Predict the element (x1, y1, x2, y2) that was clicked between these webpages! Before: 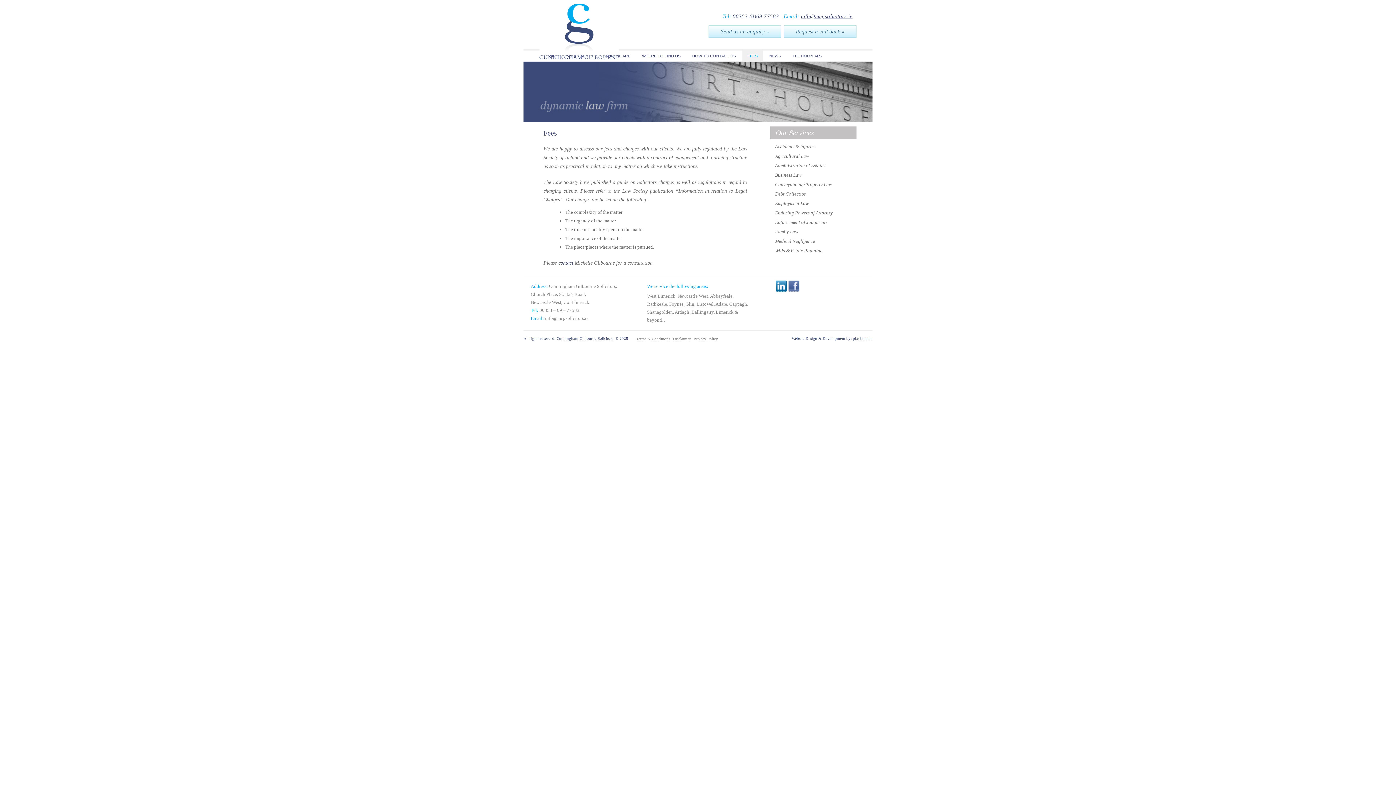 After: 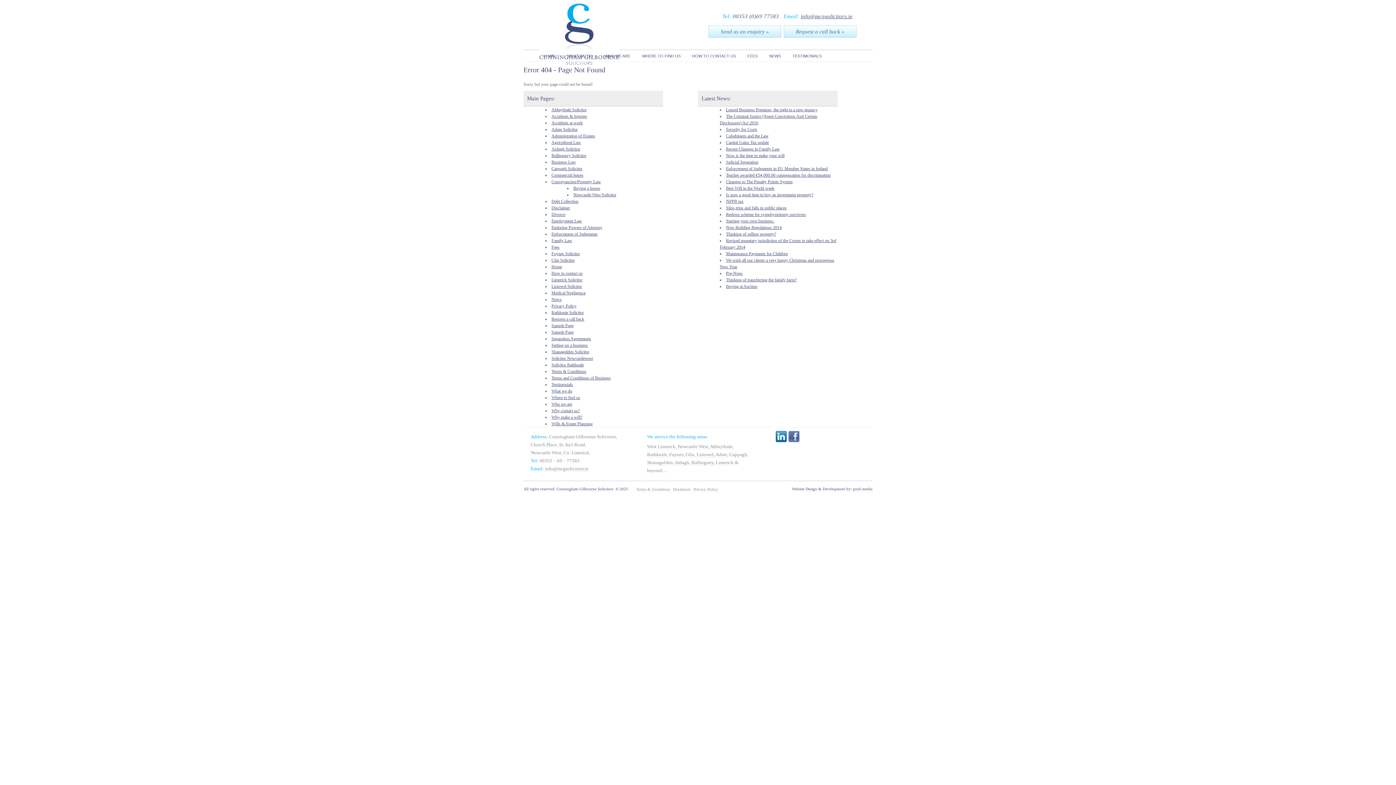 Action: label: Newcastle West bbox: (677, 293, 708, 299)